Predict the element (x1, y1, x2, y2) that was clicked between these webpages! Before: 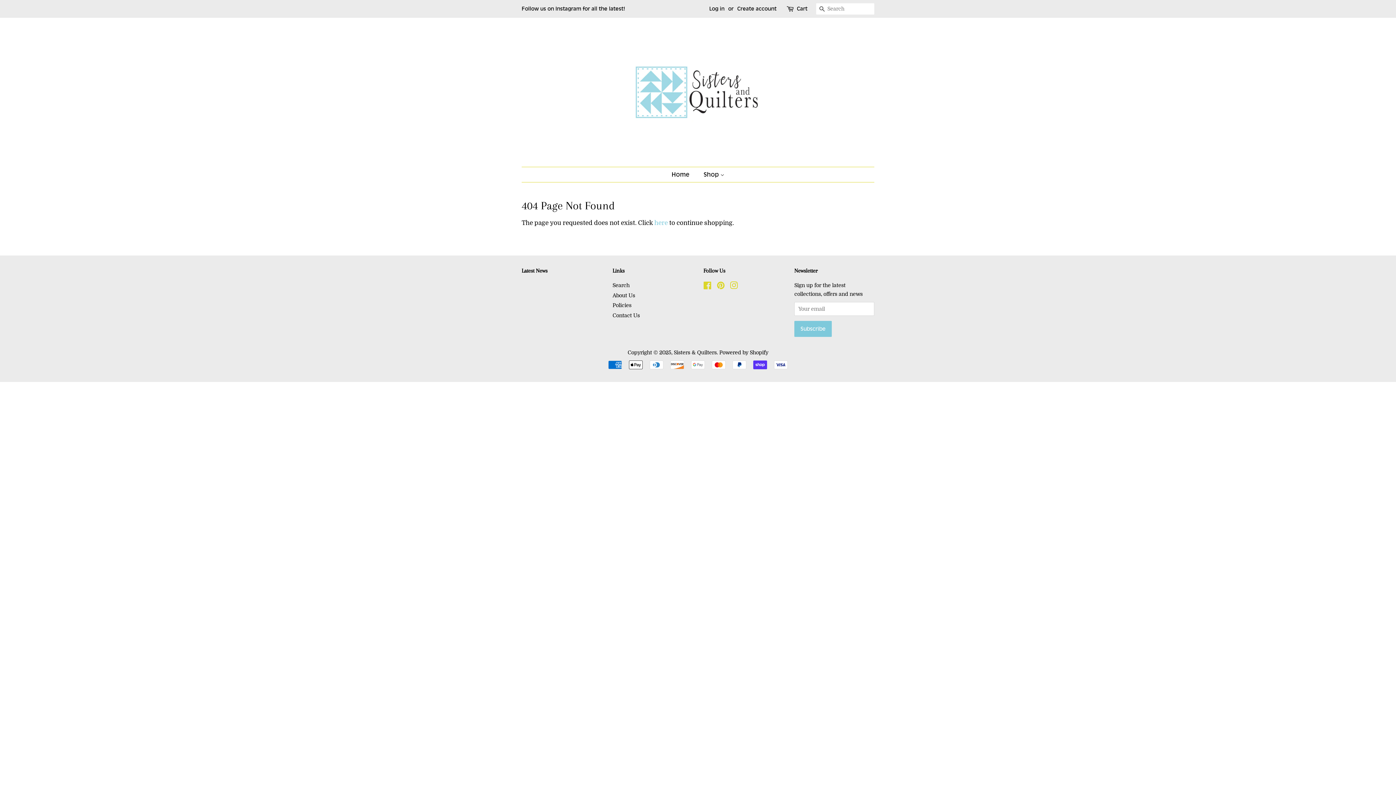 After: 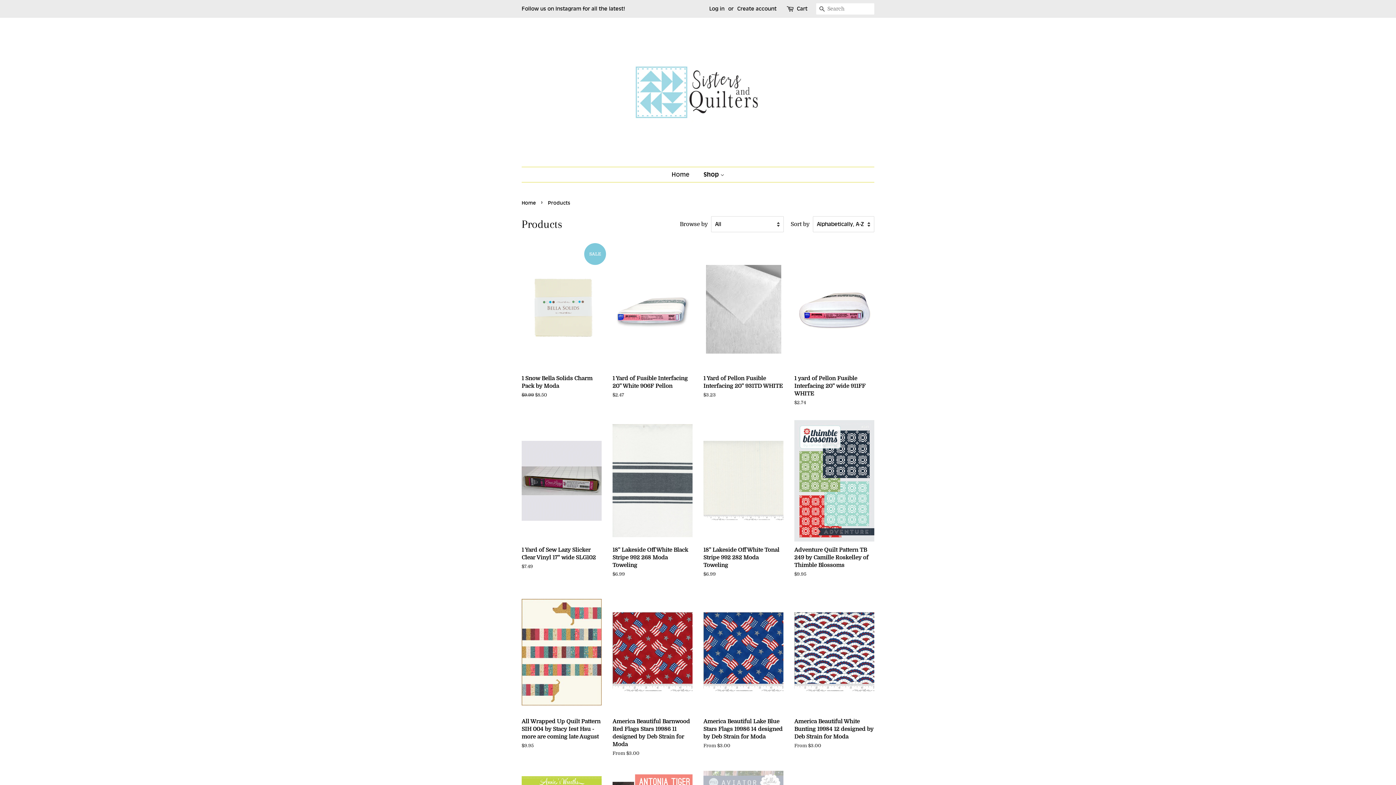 Action: bbox: (654, 219, 668, 226) label: here